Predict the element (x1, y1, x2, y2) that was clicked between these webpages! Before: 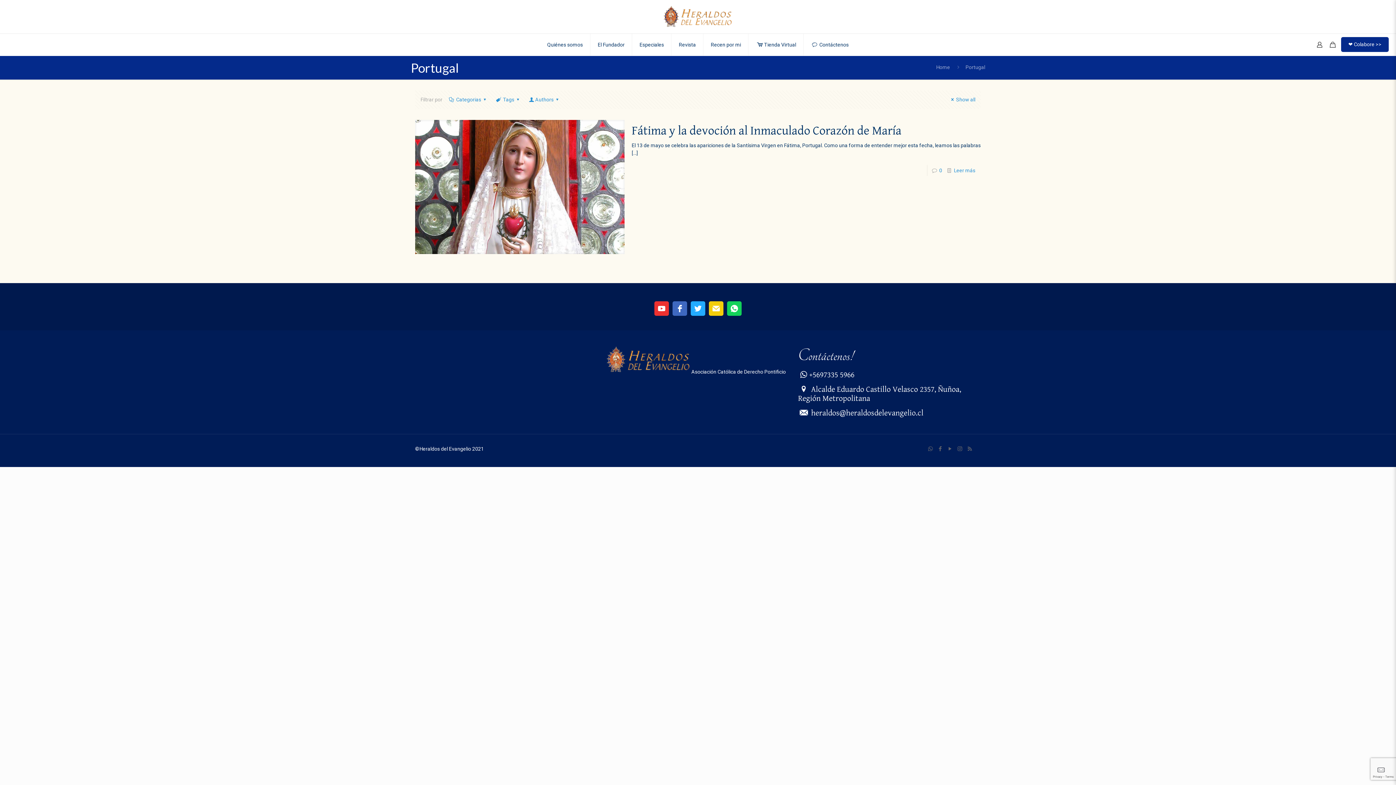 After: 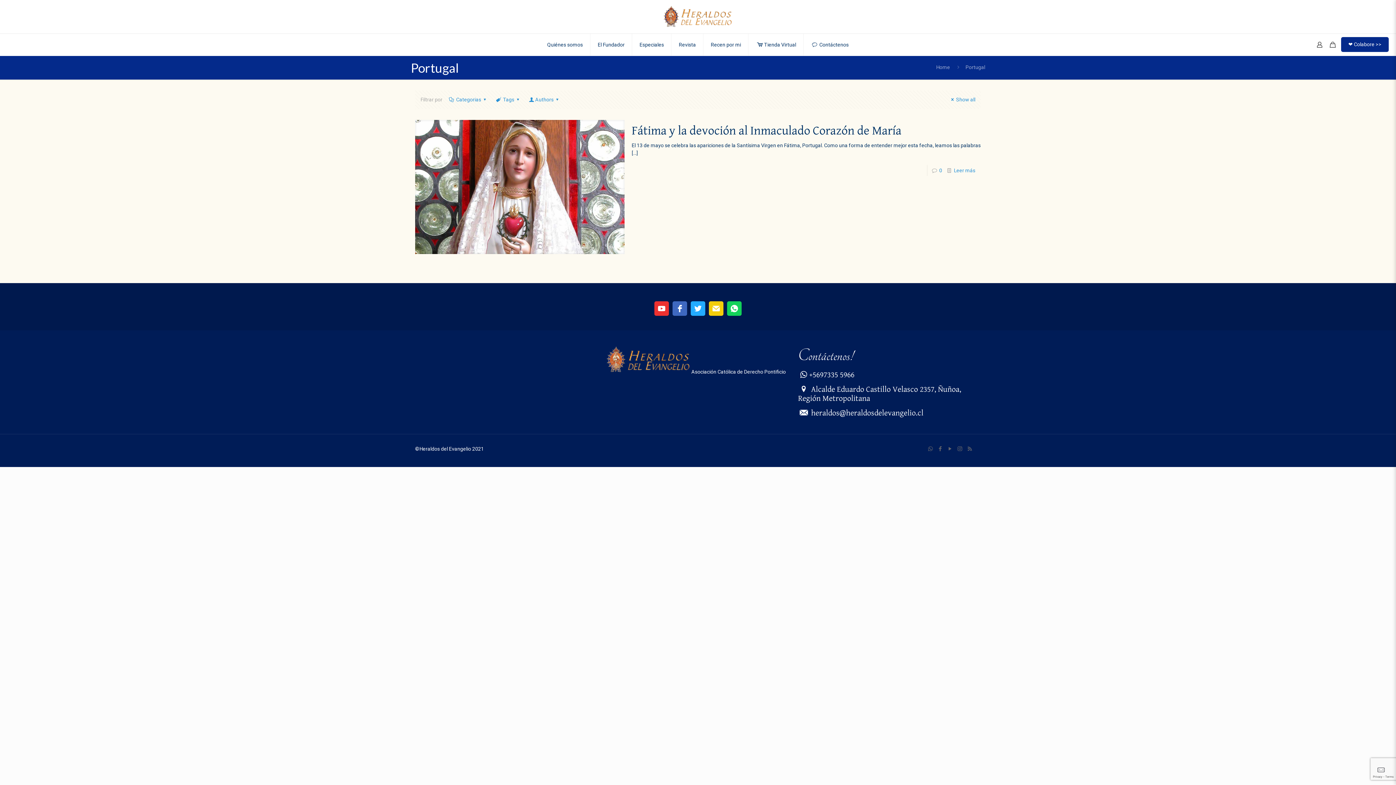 Action: bbox: (654, 301, 669, 315)